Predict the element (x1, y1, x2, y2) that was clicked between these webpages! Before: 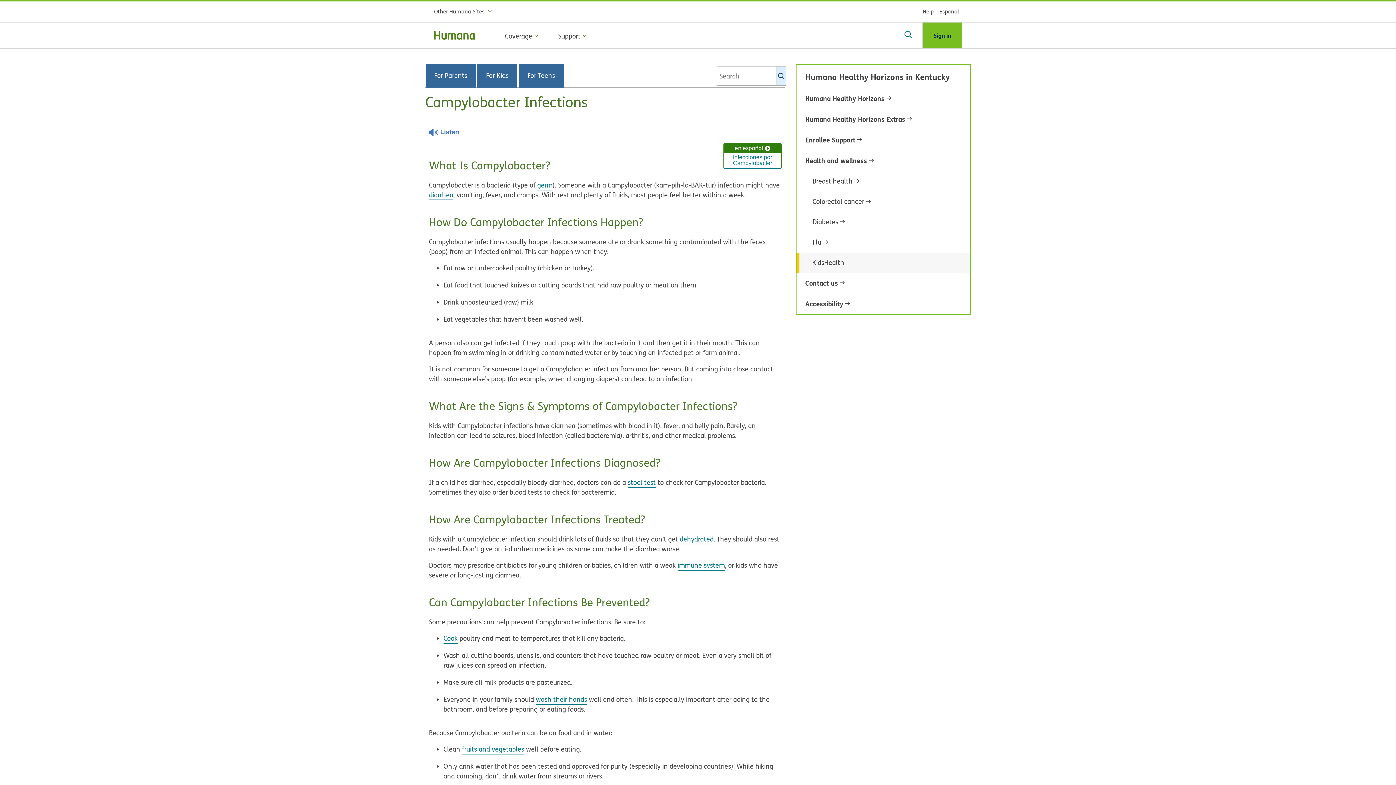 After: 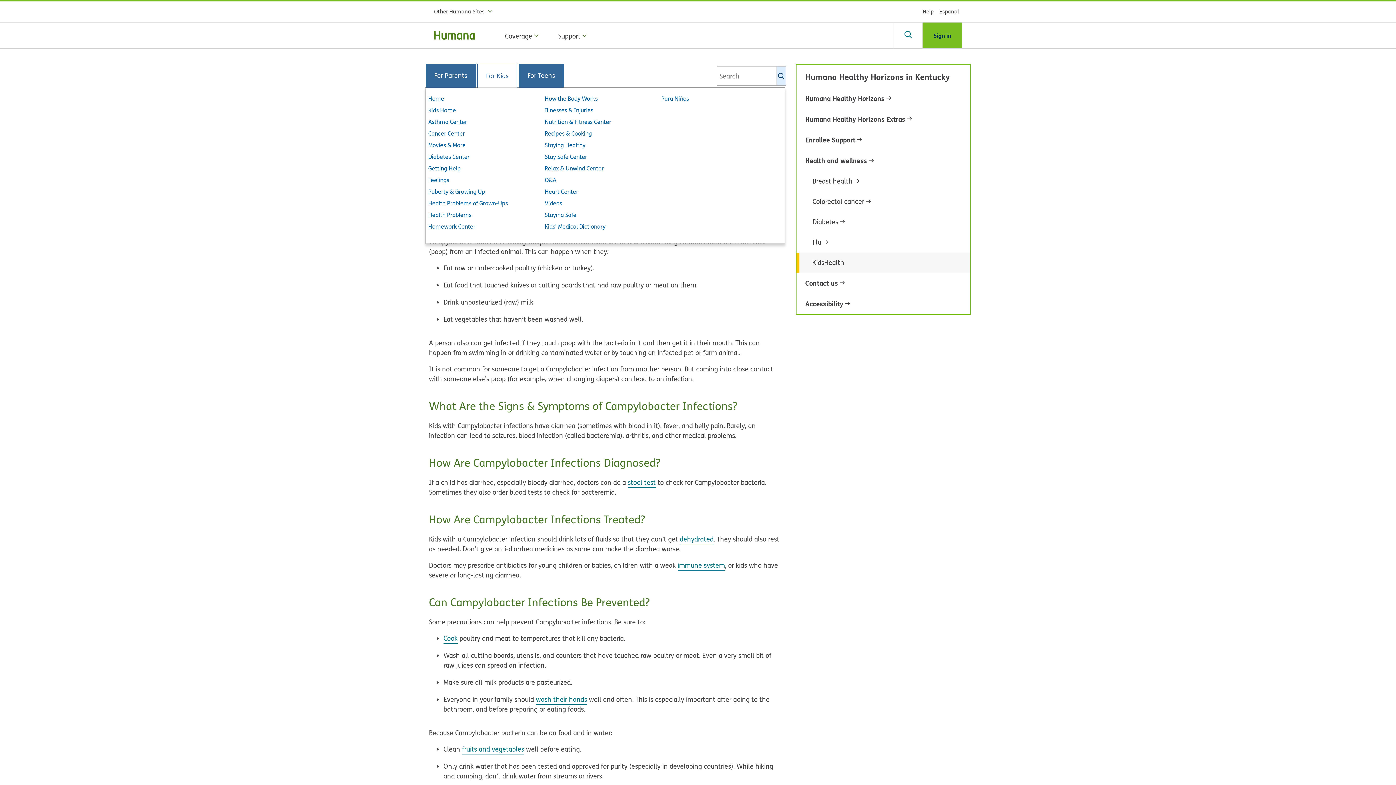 Action: label: For Kids bbox: (477, 63, 517, 87)